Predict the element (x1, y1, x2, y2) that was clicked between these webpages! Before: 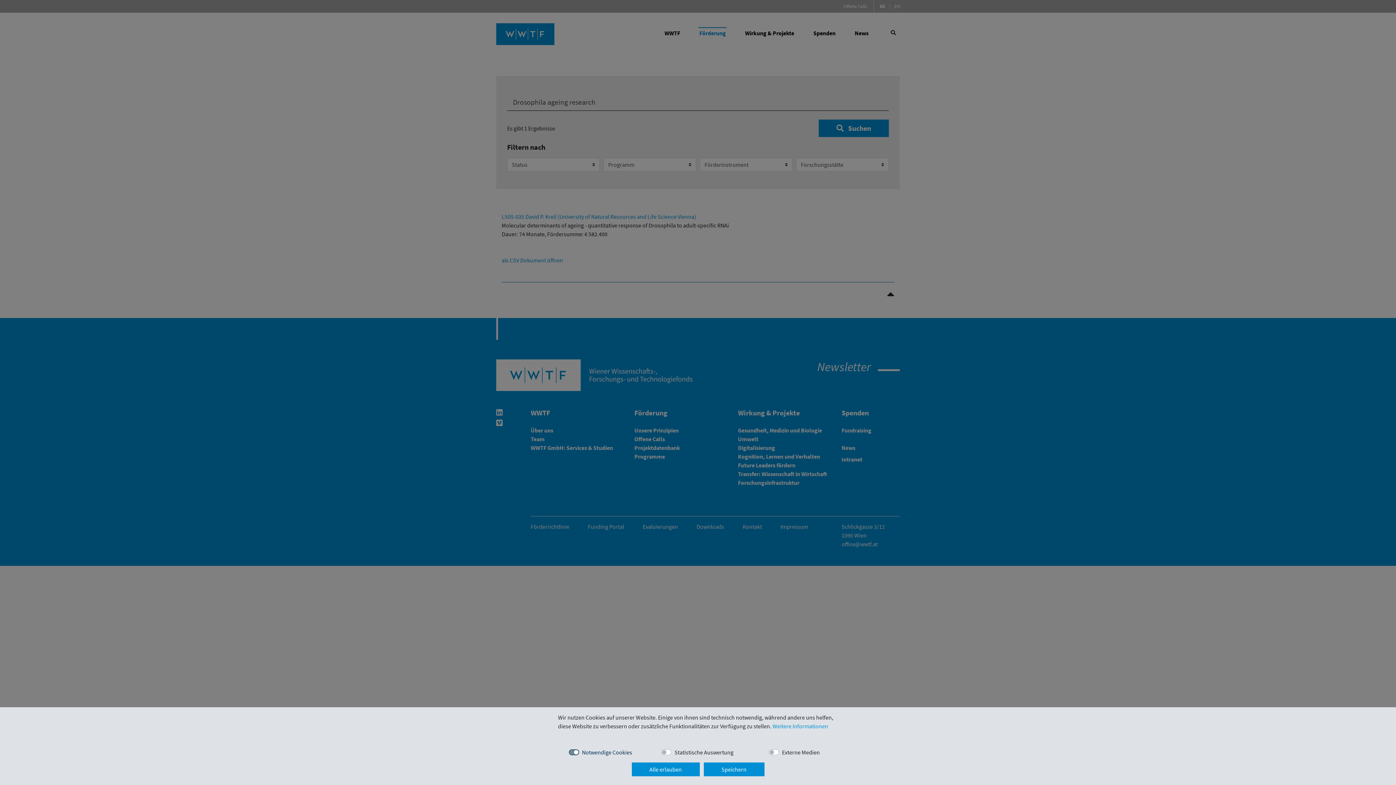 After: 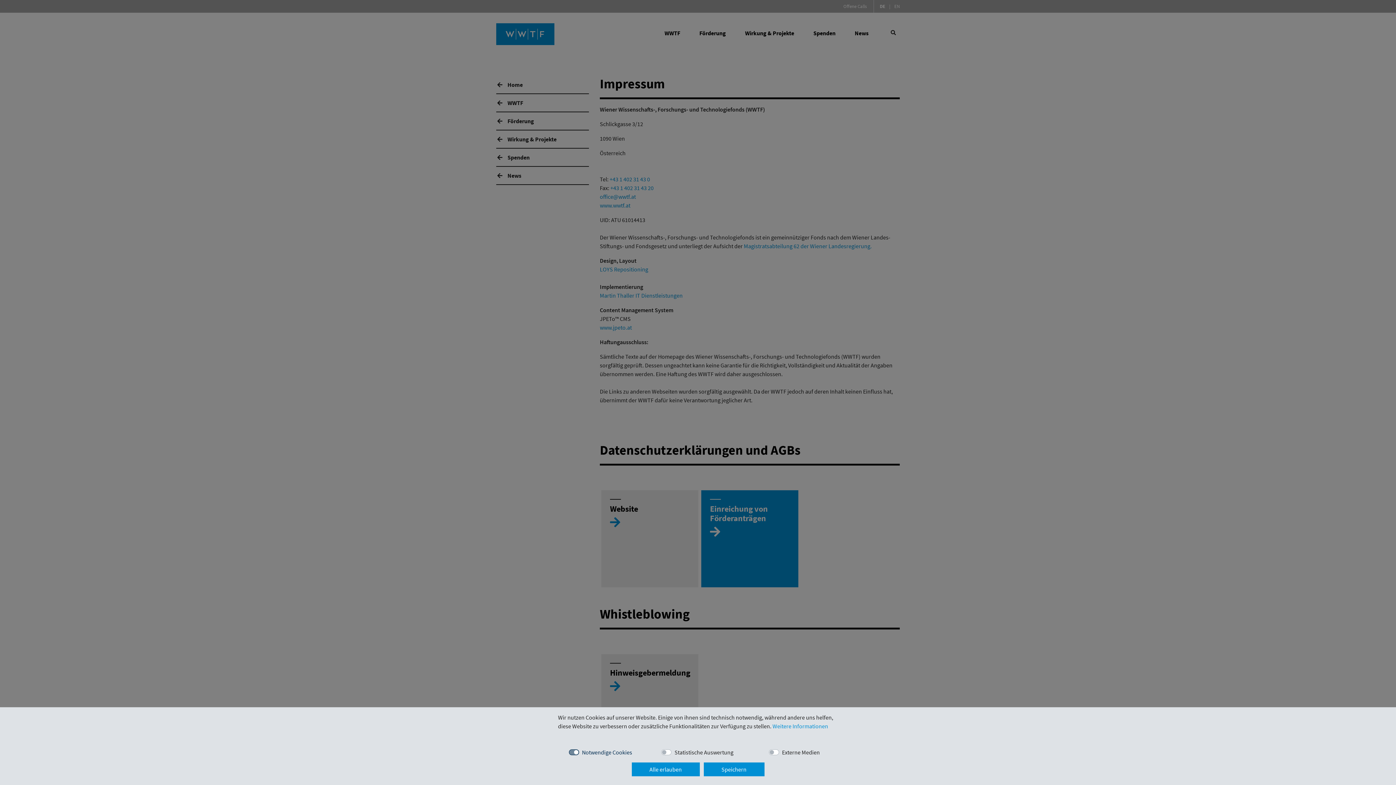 Action: label: Weitere Informationen bbox: (772, 722, 828, 730)